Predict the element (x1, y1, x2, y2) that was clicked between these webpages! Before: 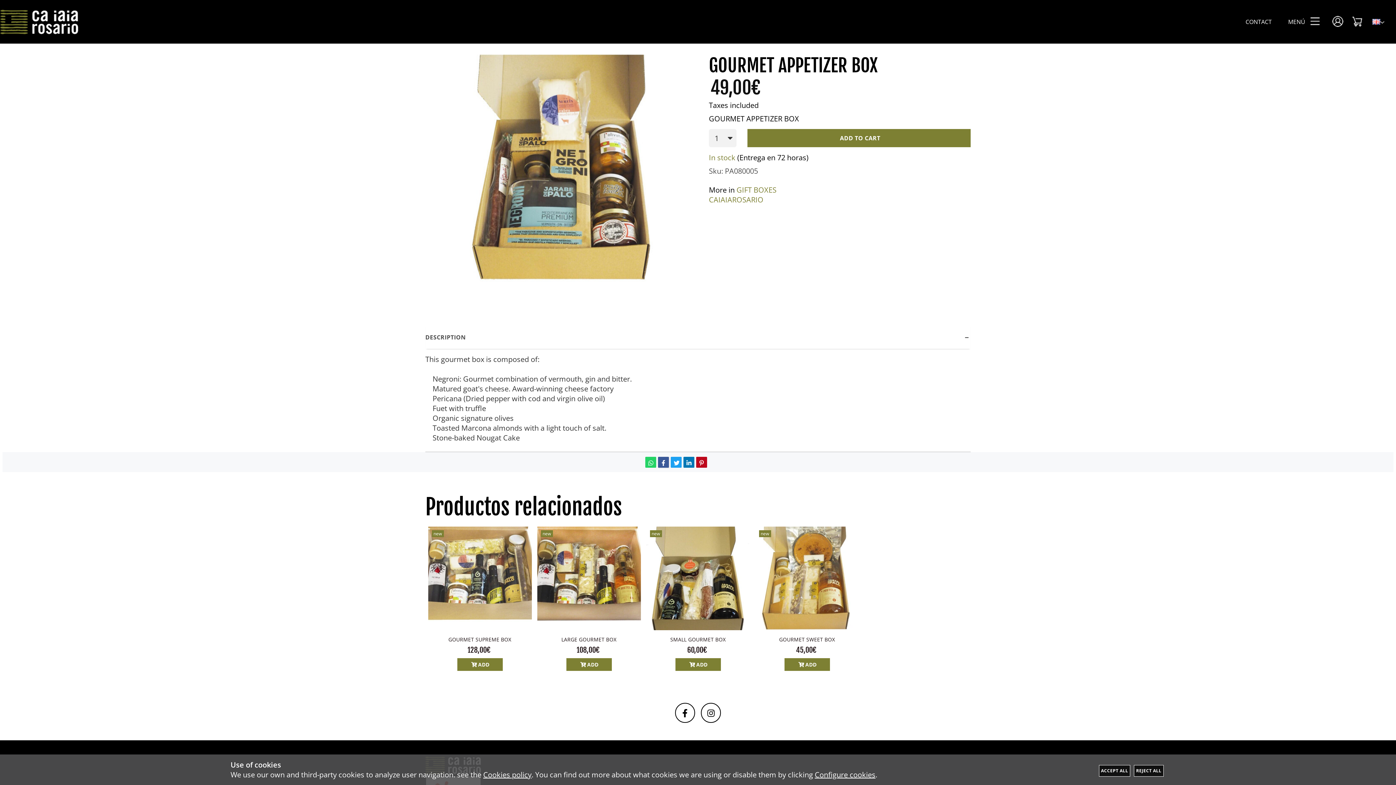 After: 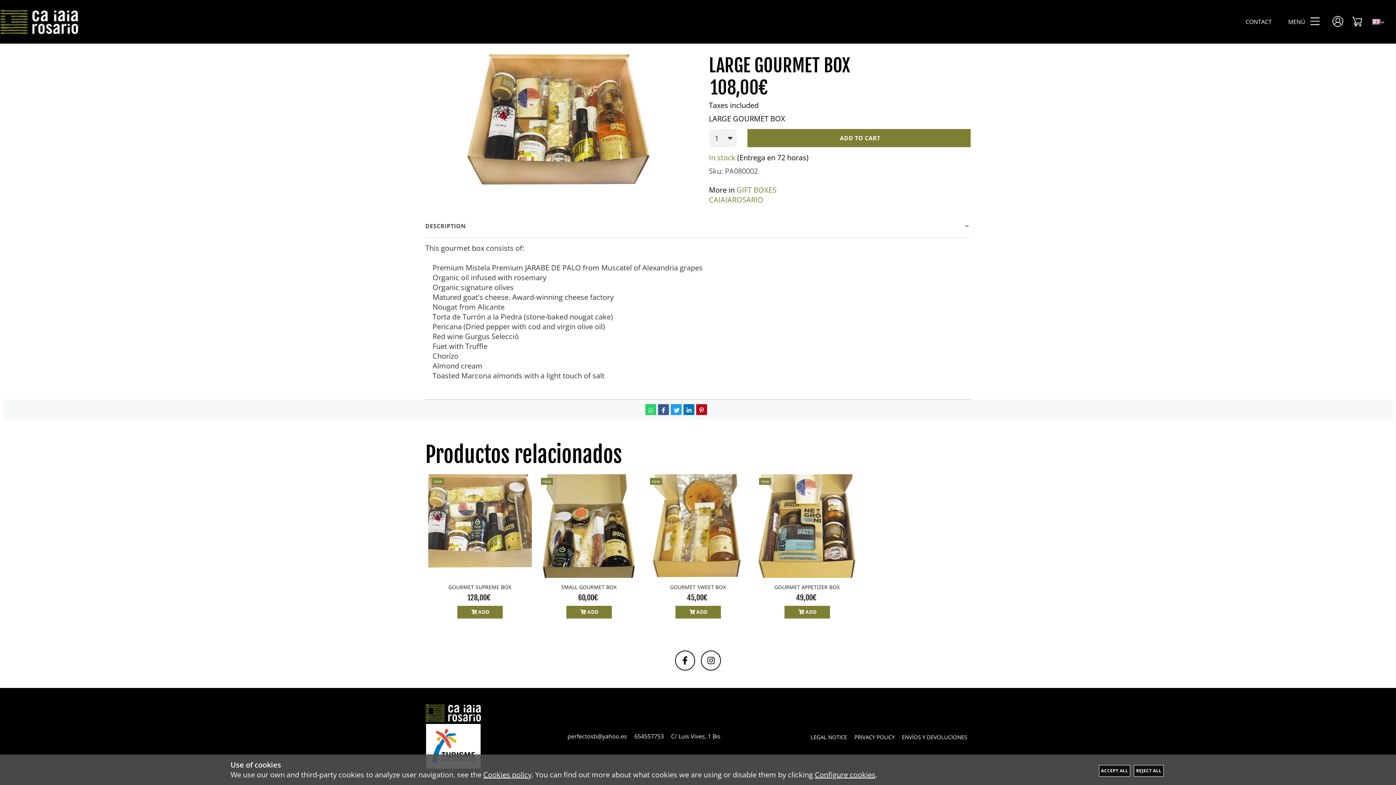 Action: bbox: (537, 636, 640, 644) label: LARGE GOURMET BOX